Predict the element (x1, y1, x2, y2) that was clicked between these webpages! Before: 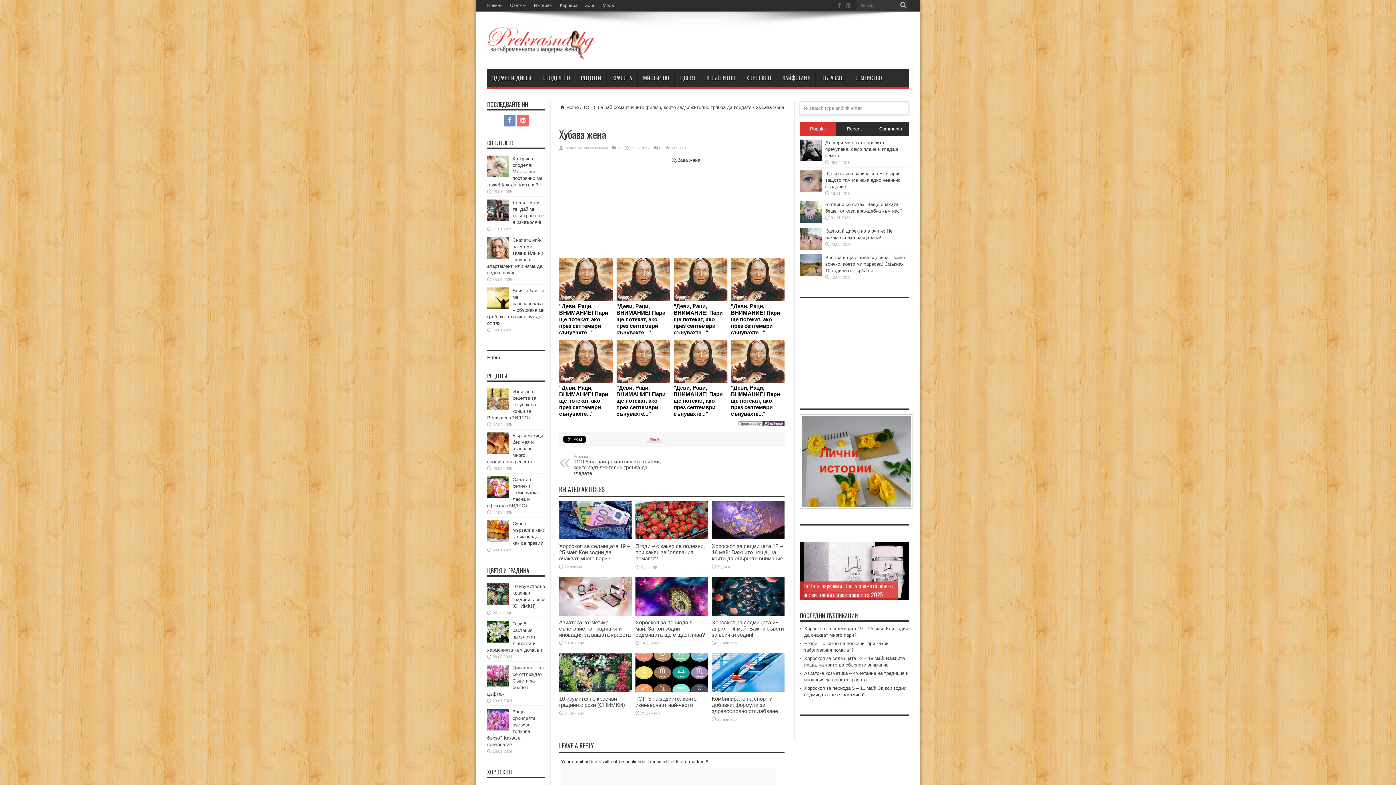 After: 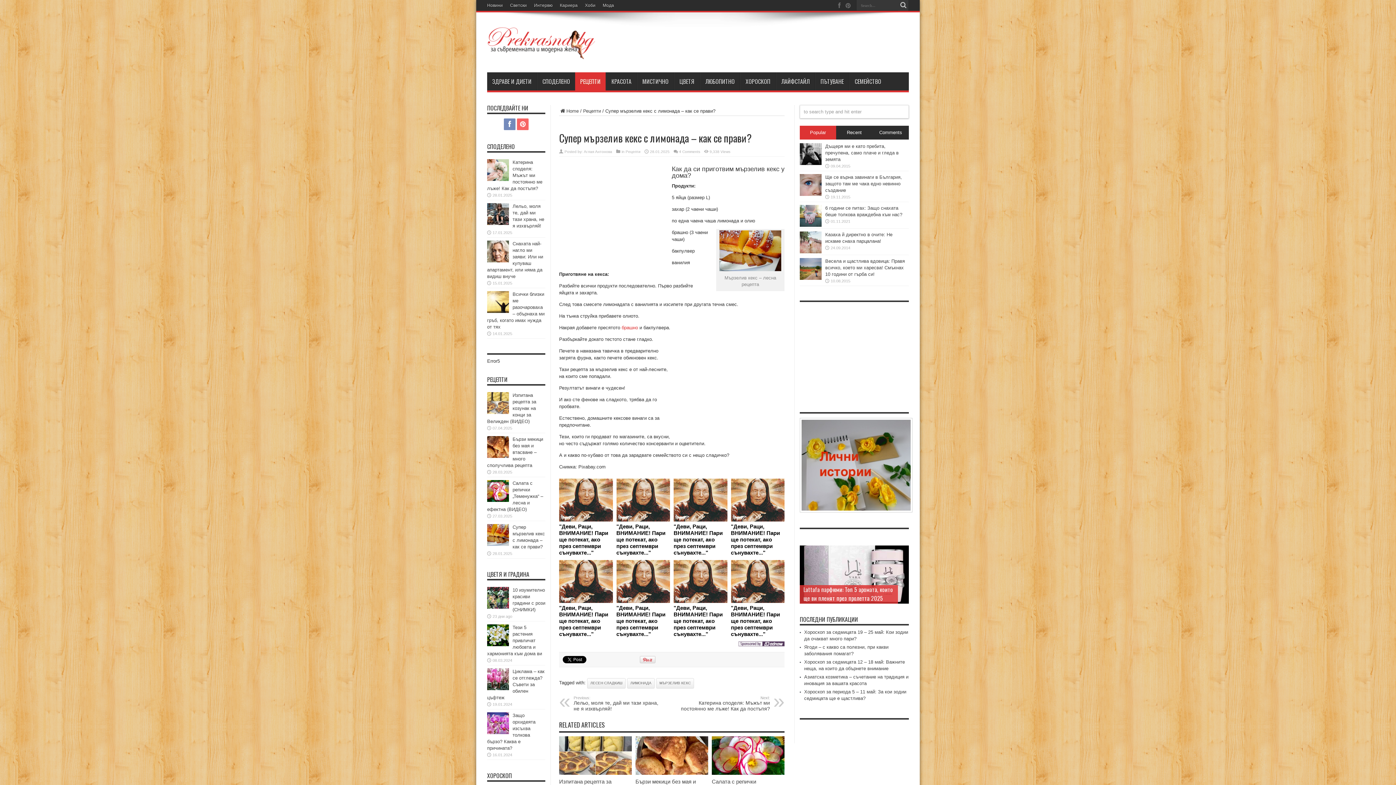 Action: bbox: (487, 520, 509, 542)